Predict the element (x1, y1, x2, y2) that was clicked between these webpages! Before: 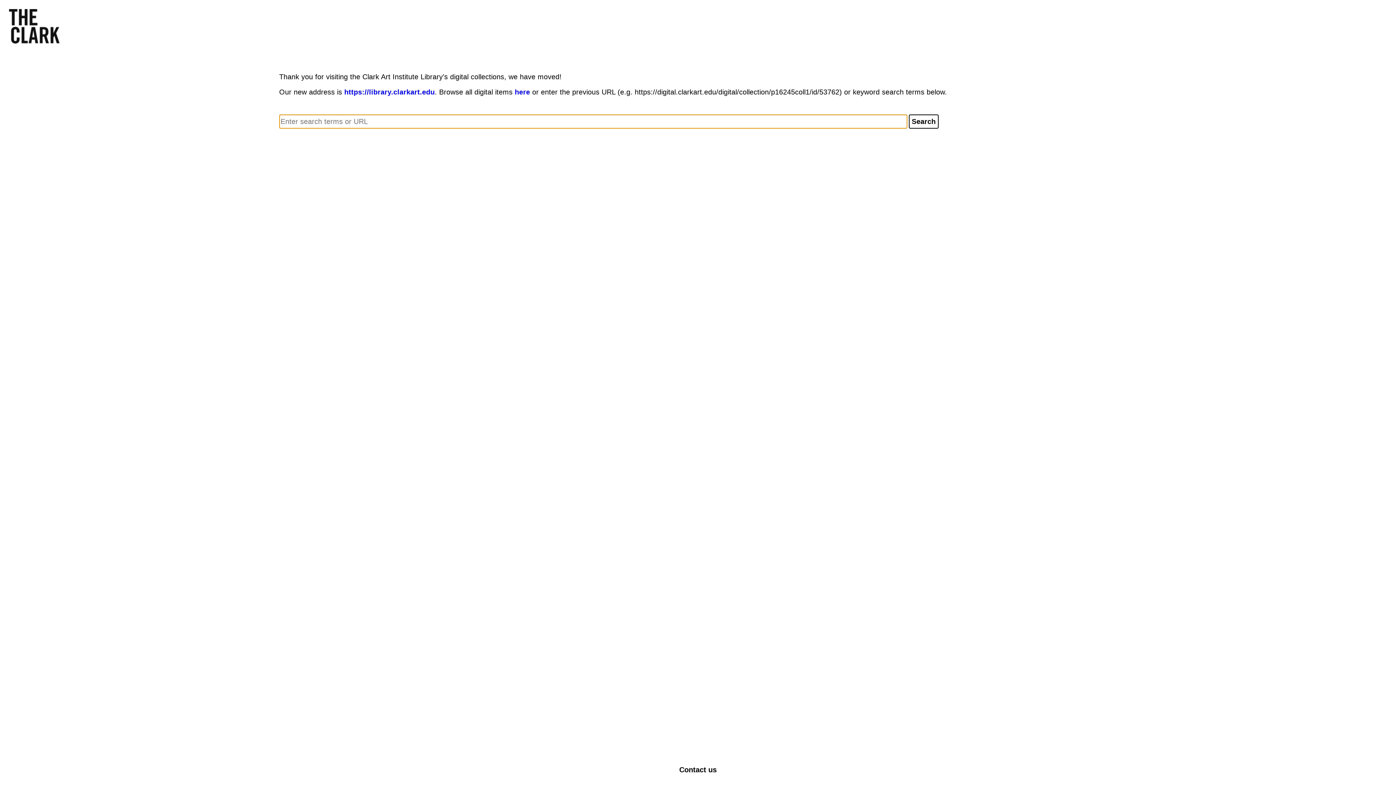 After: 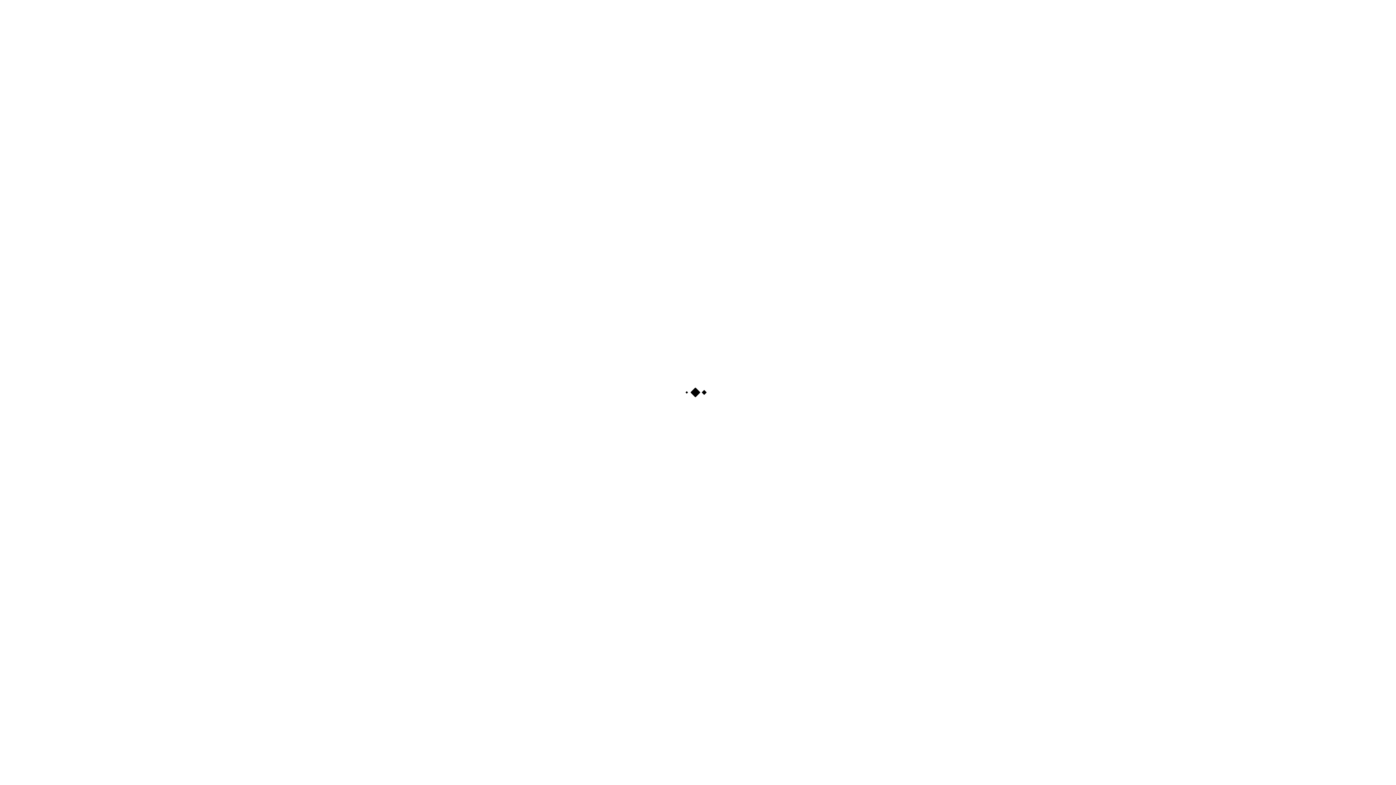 Action: bbox: (344, 88, 434, 96) label: https://library.clarkart.edu